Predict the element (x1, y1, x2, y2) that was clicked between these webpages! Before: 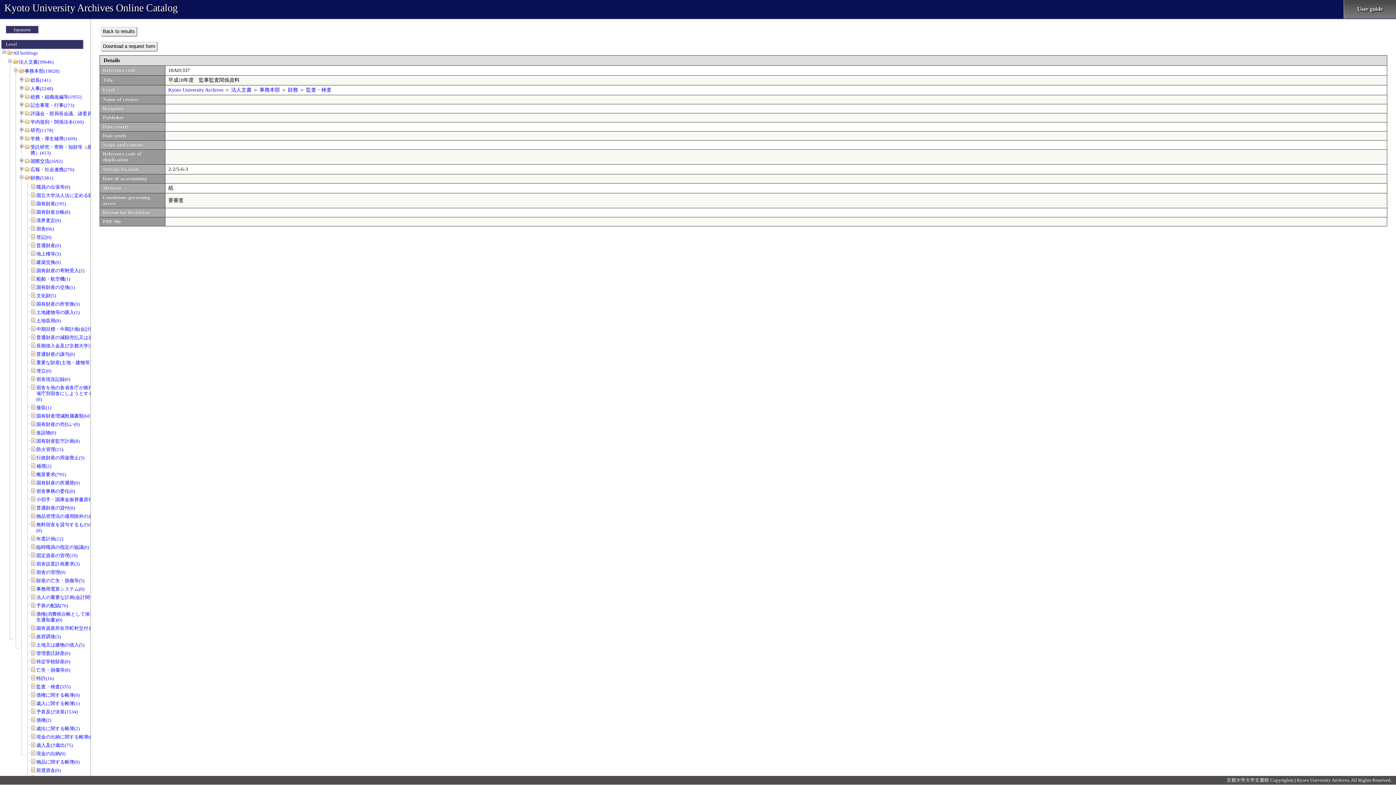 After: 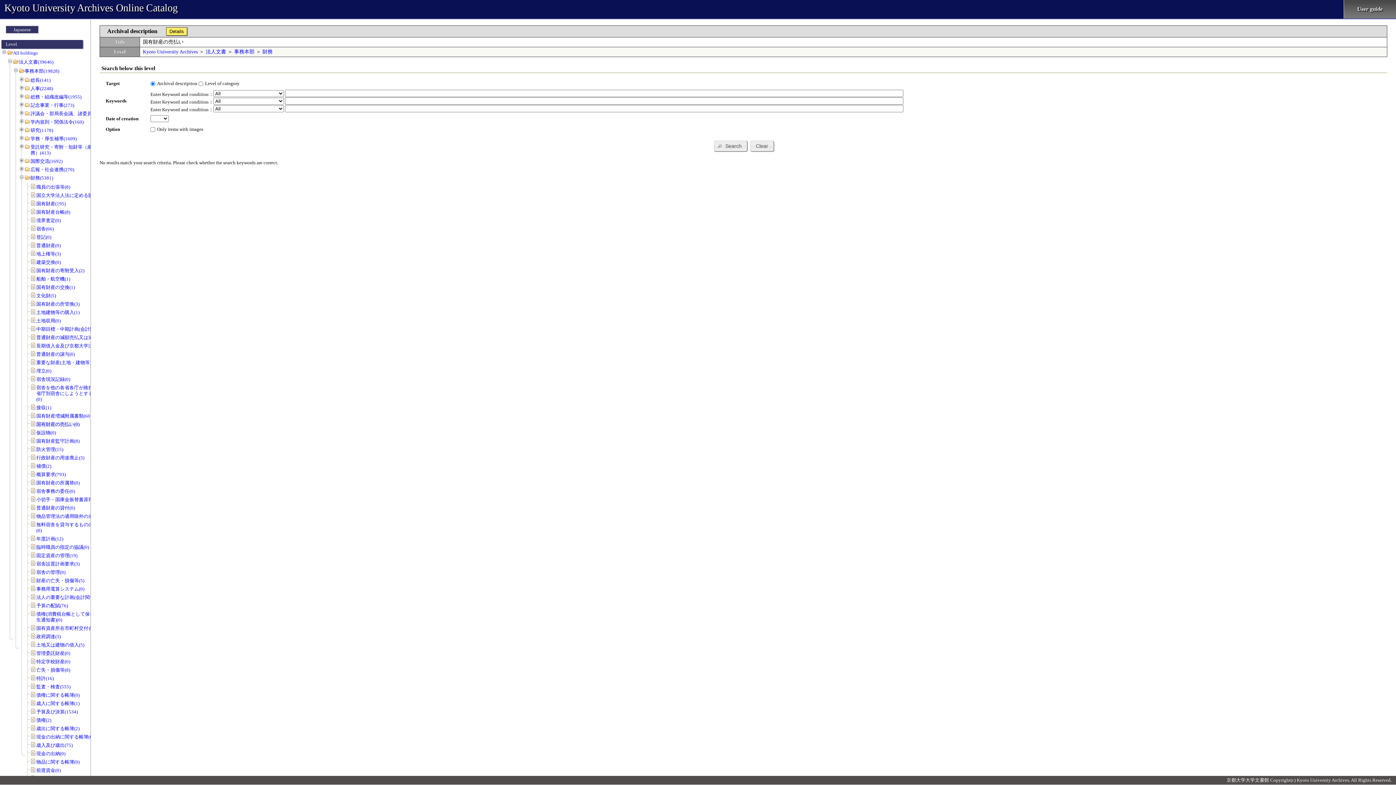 Action: bbox: (36, 421, 79, 427) label: 国有財産の売払い(0)